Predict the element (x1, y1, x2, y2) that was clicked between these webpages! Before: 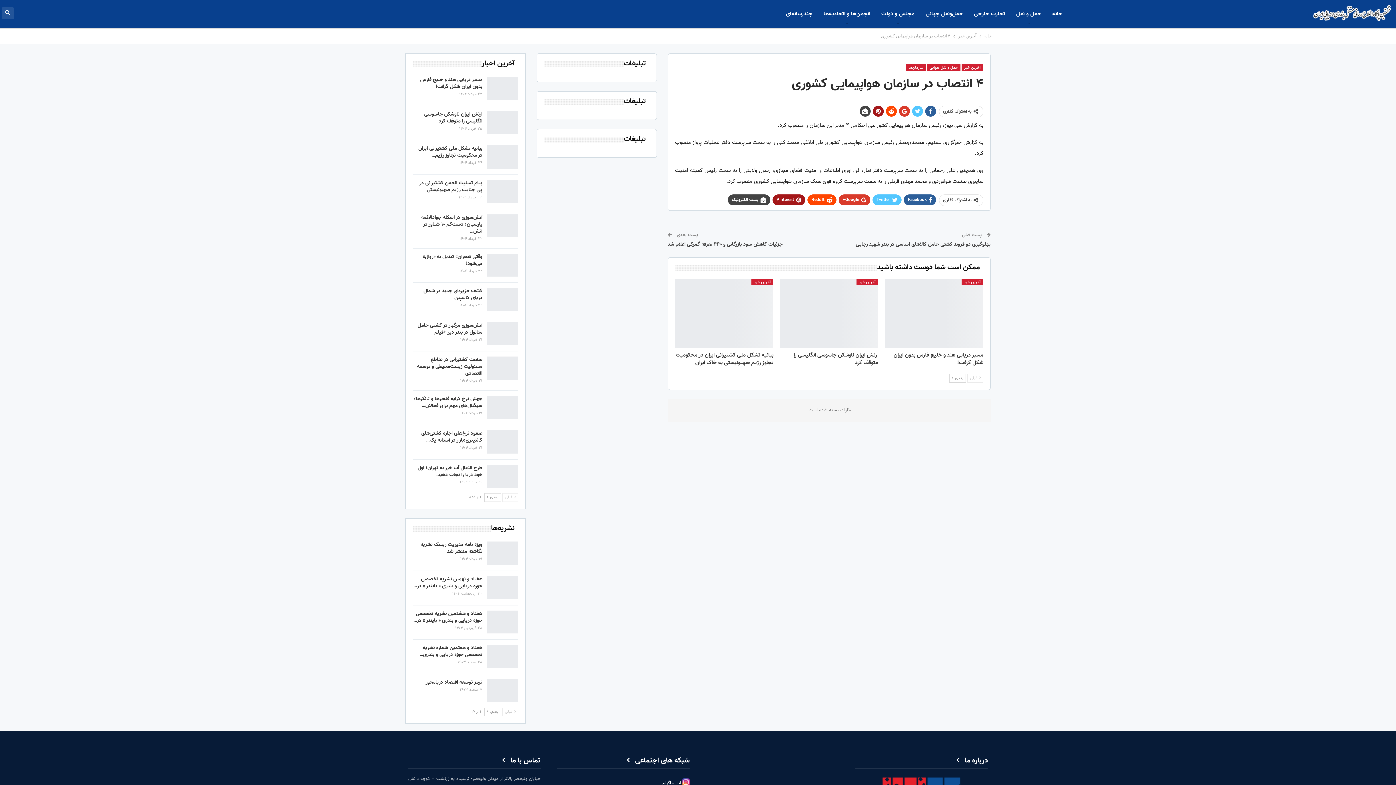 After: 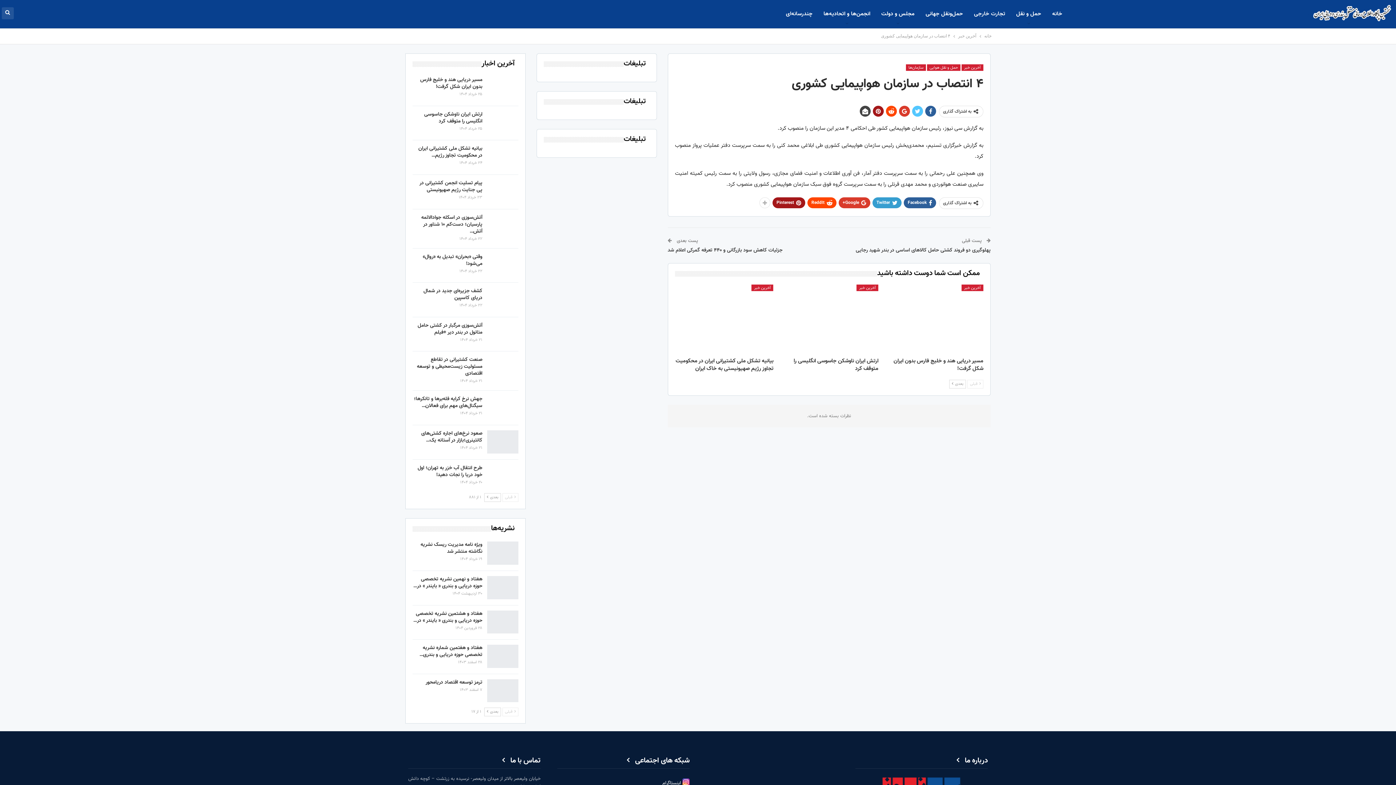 Action: bbox: (872, 194, 901, 205) label: Twitter